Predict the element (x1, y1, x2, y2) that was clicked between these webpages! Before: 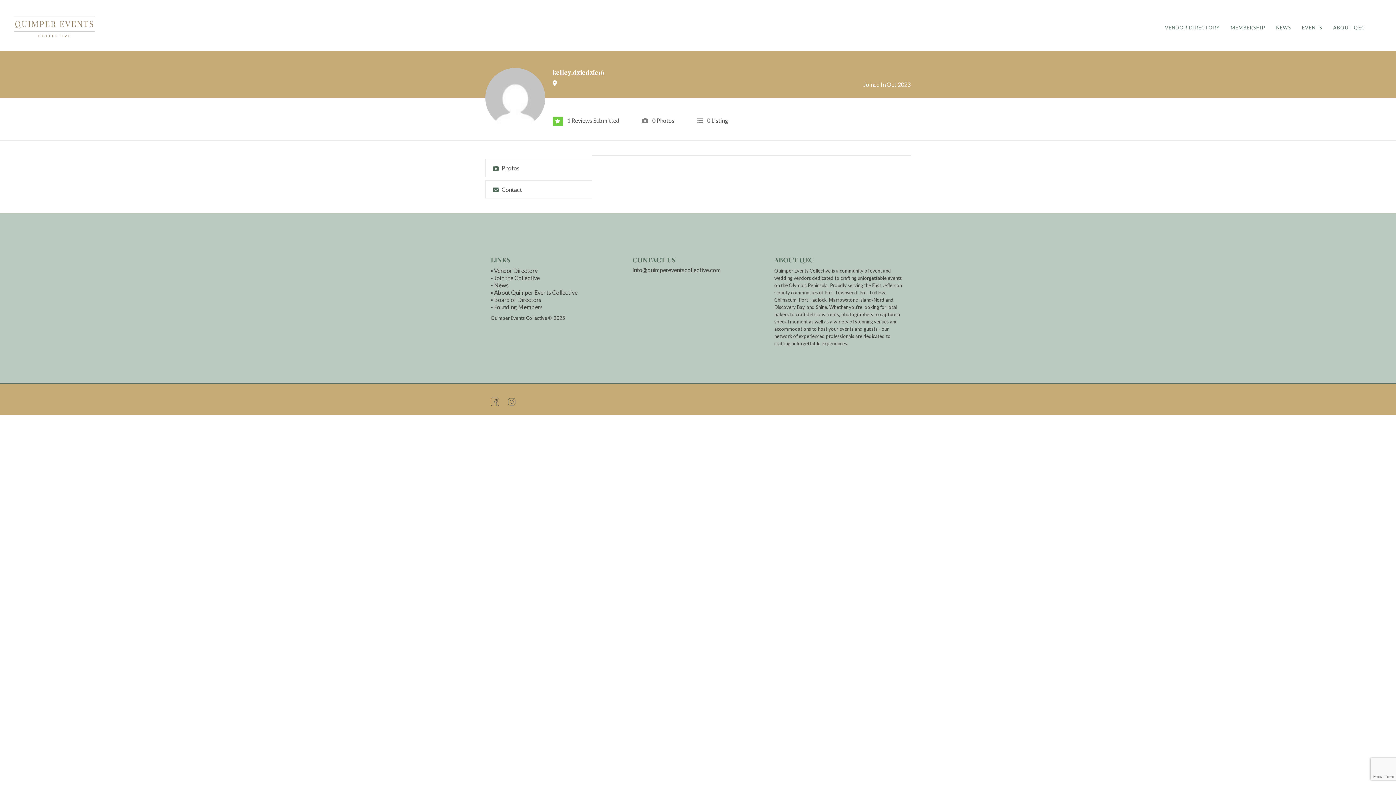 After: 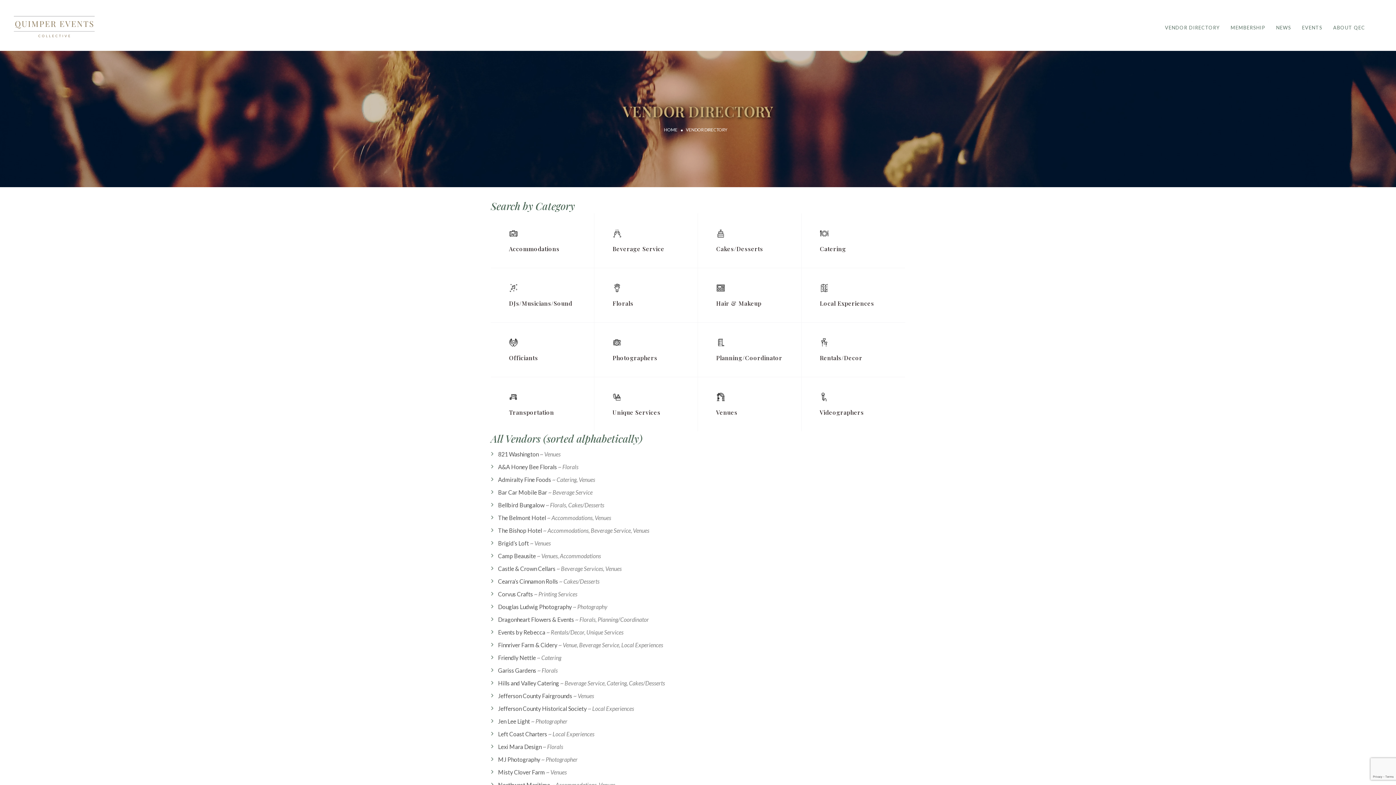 Action: label: VENDOR DIRECTORY bbox: (1165, 24, 1220, 30)